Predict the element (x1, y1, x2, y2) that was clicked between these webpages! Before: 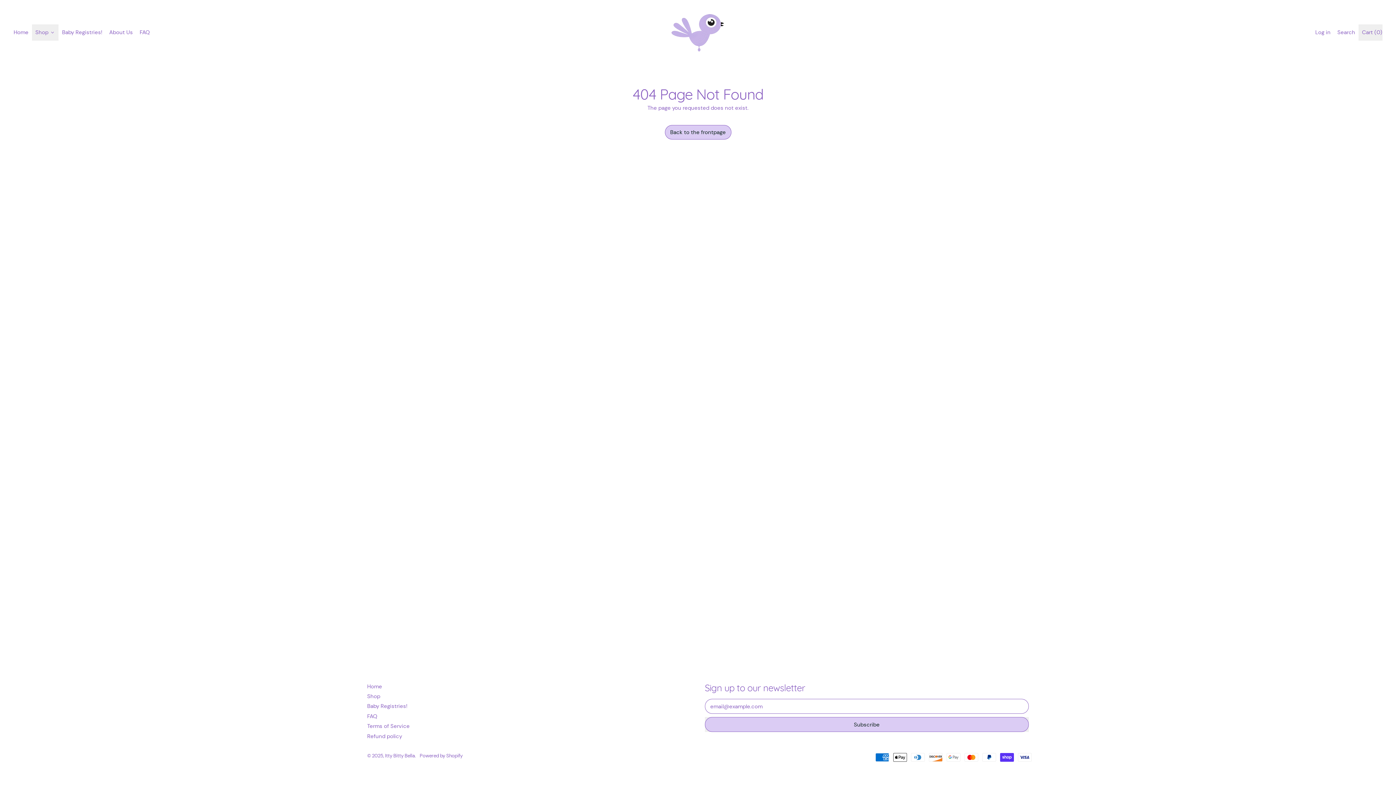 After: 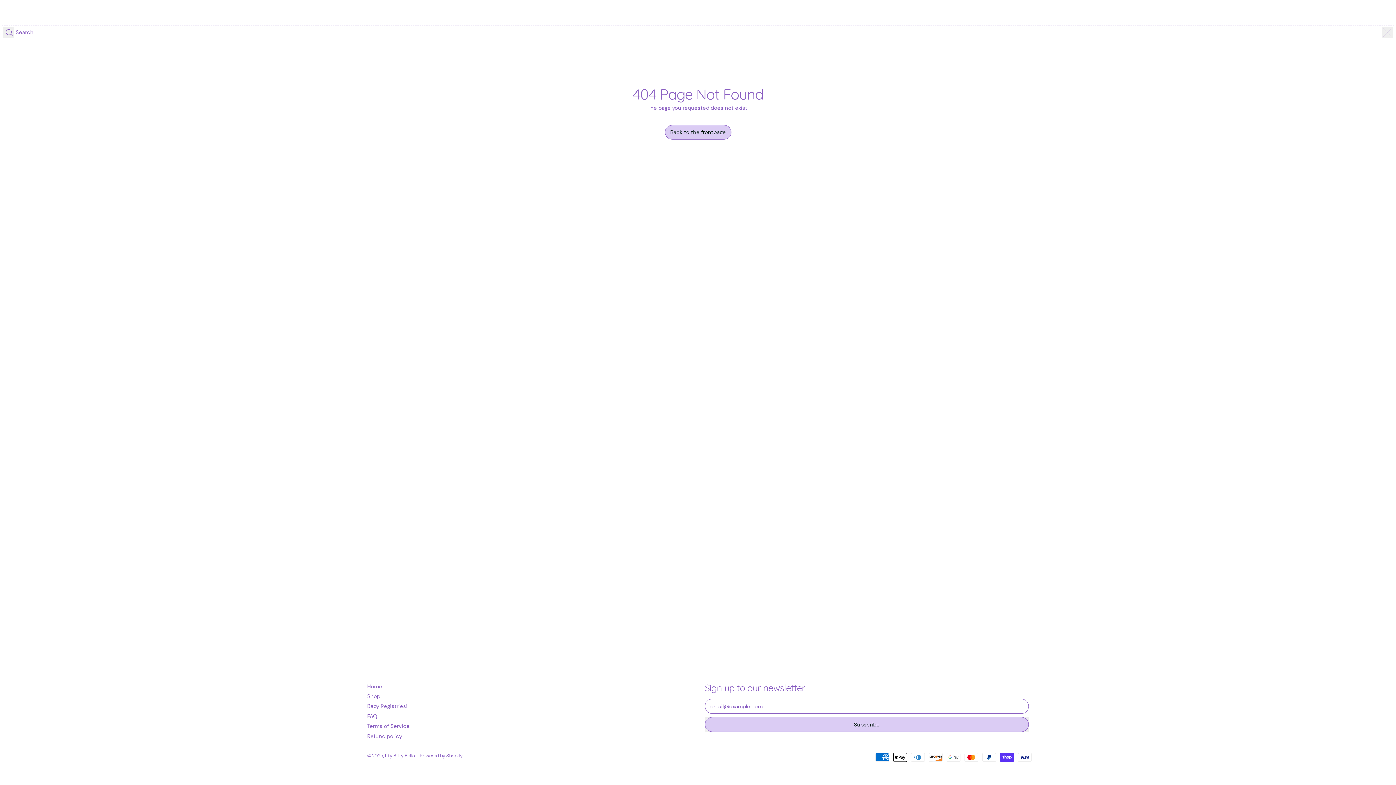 Action: bbox: (1334, 24, 1358, 40) label: Search our site
Search